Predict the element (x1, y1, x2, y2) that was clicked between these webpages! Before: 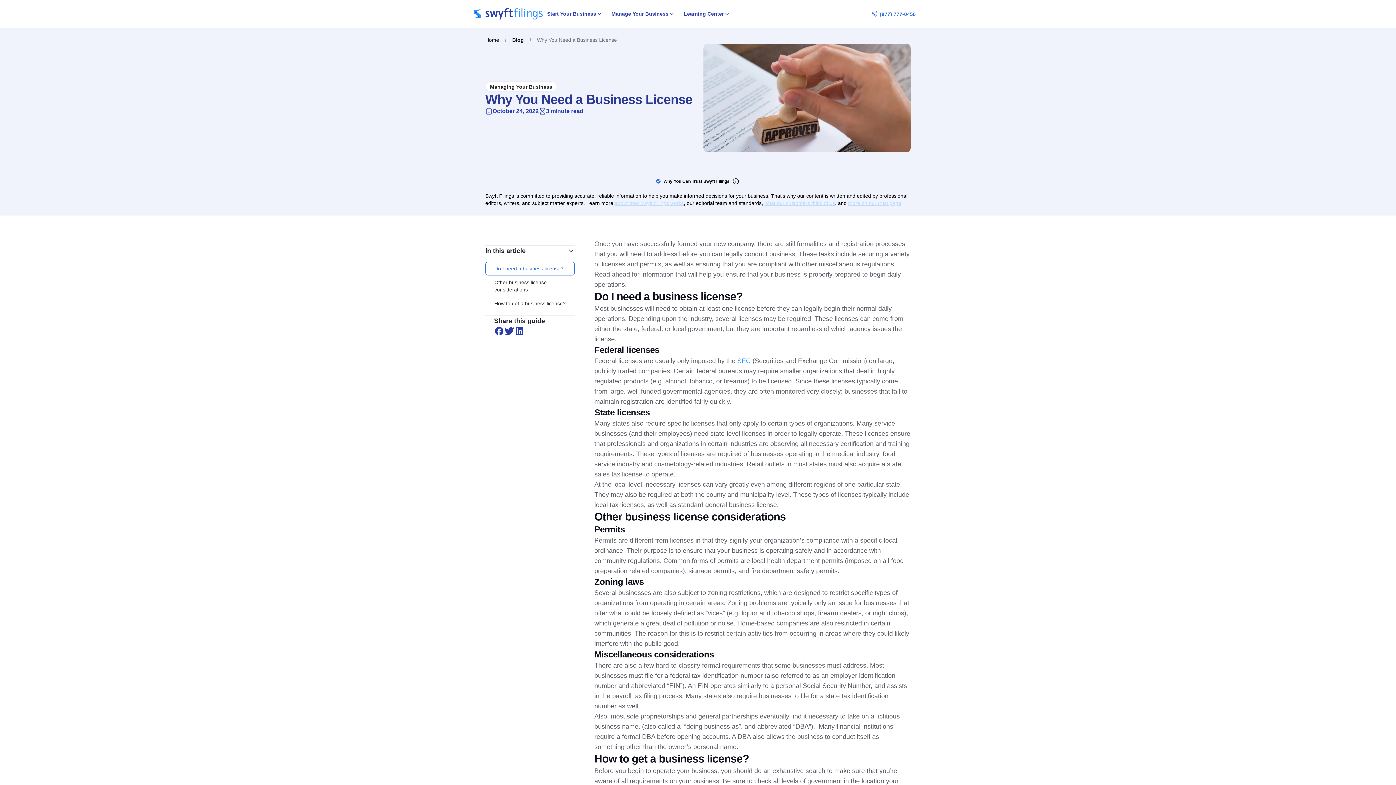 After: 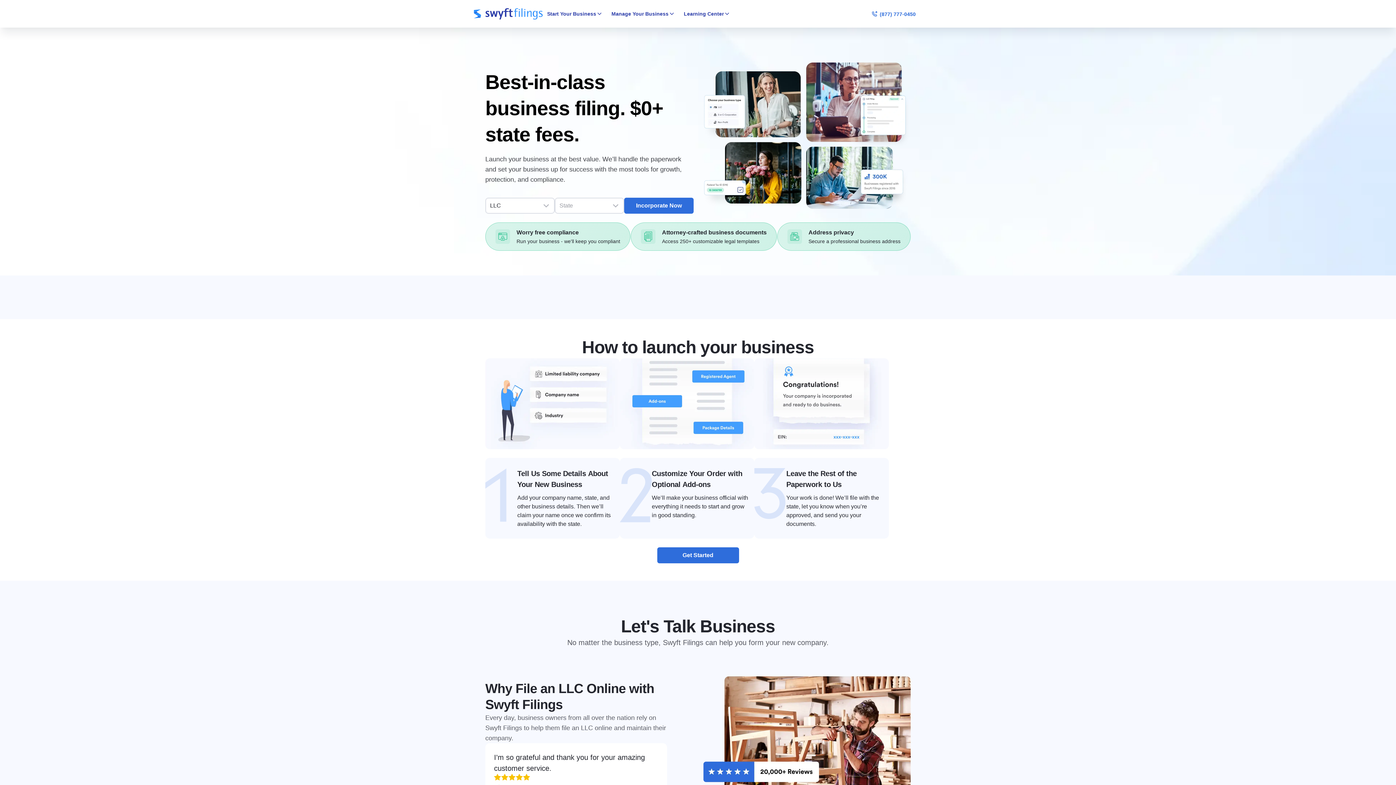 Action: bbox: (485, 36, 499, 43) label: Home